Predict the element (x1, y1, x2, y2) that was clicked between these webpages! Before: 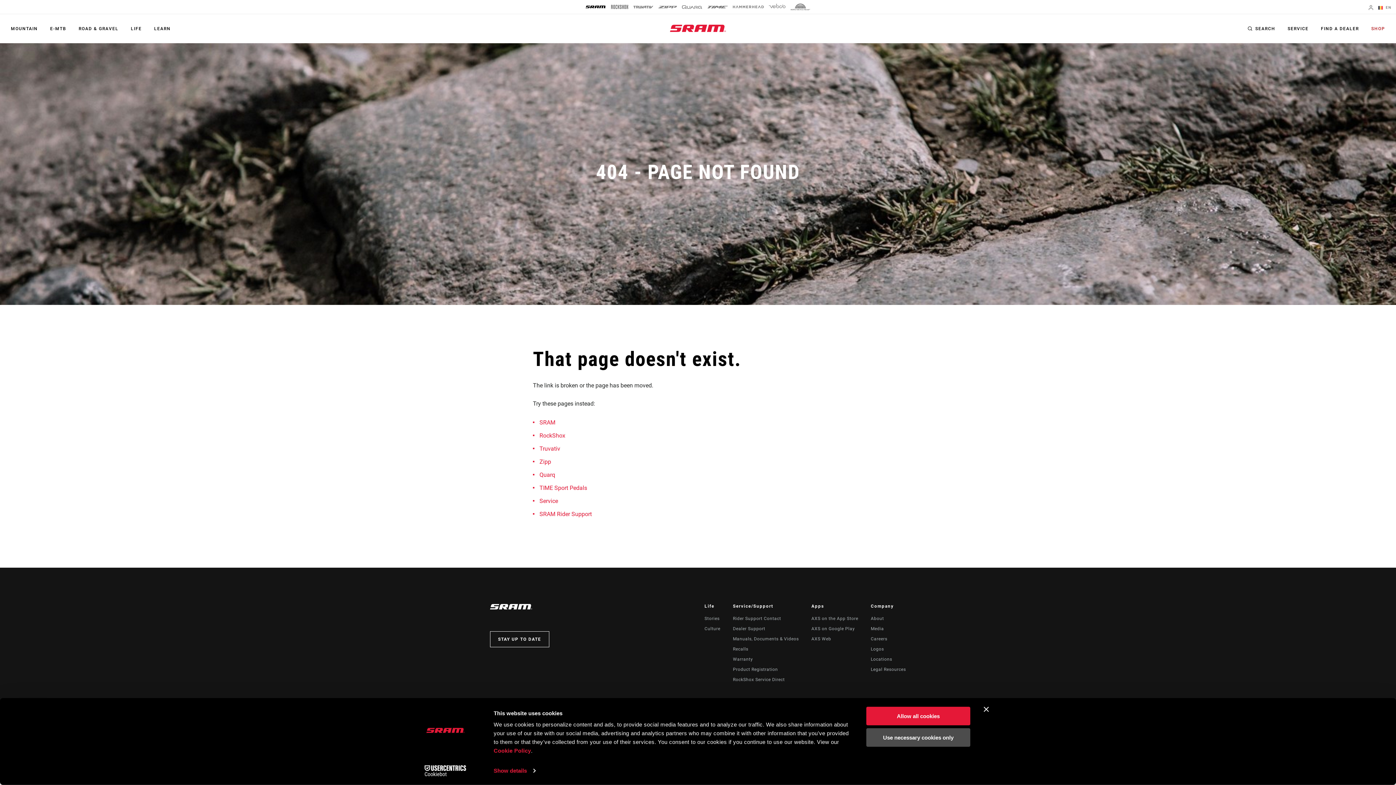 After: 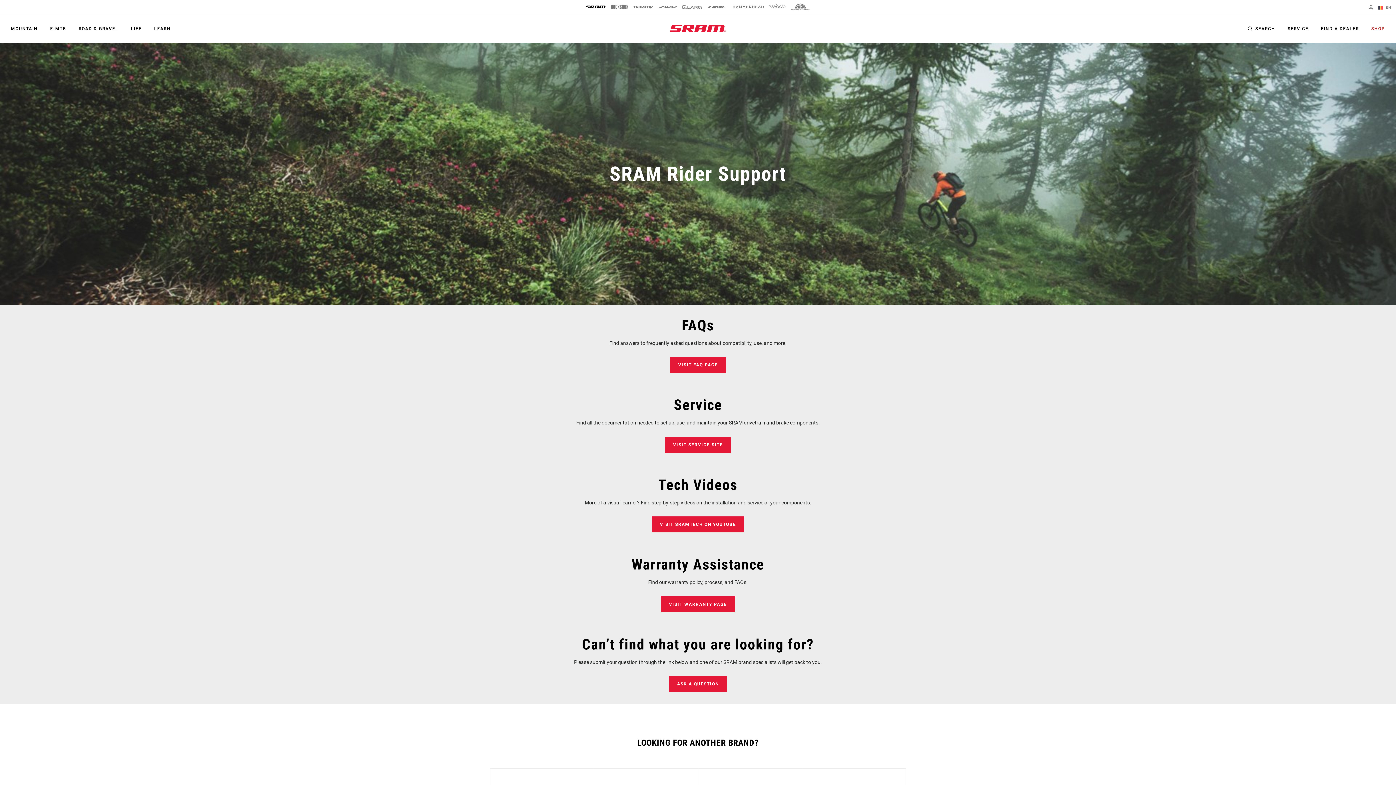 Action: bbox: (539, 510, 592, 517) label: SRAM Rider Support